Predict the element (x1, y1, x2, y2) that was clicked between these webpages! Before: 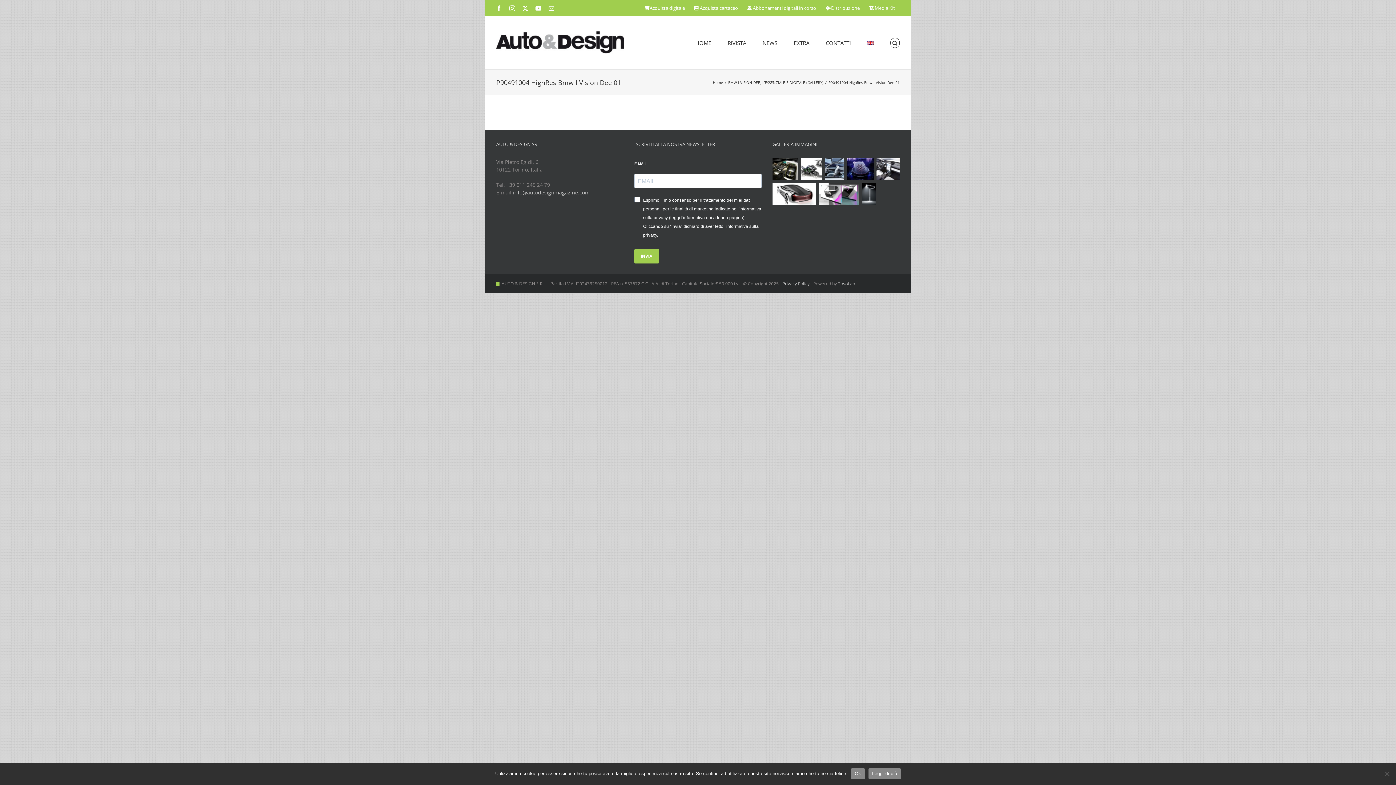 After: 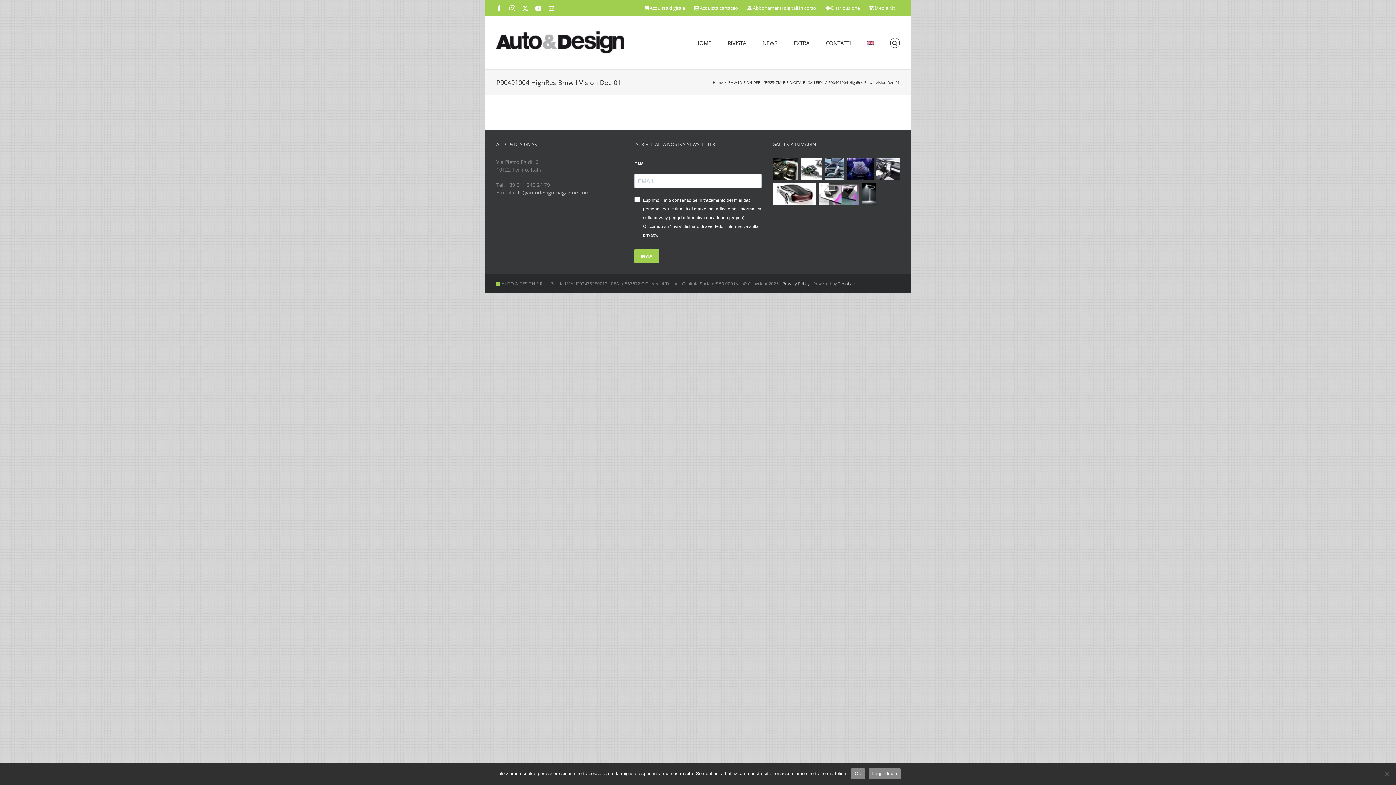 Action: bbox: (522, 5, 528, 11) label: X